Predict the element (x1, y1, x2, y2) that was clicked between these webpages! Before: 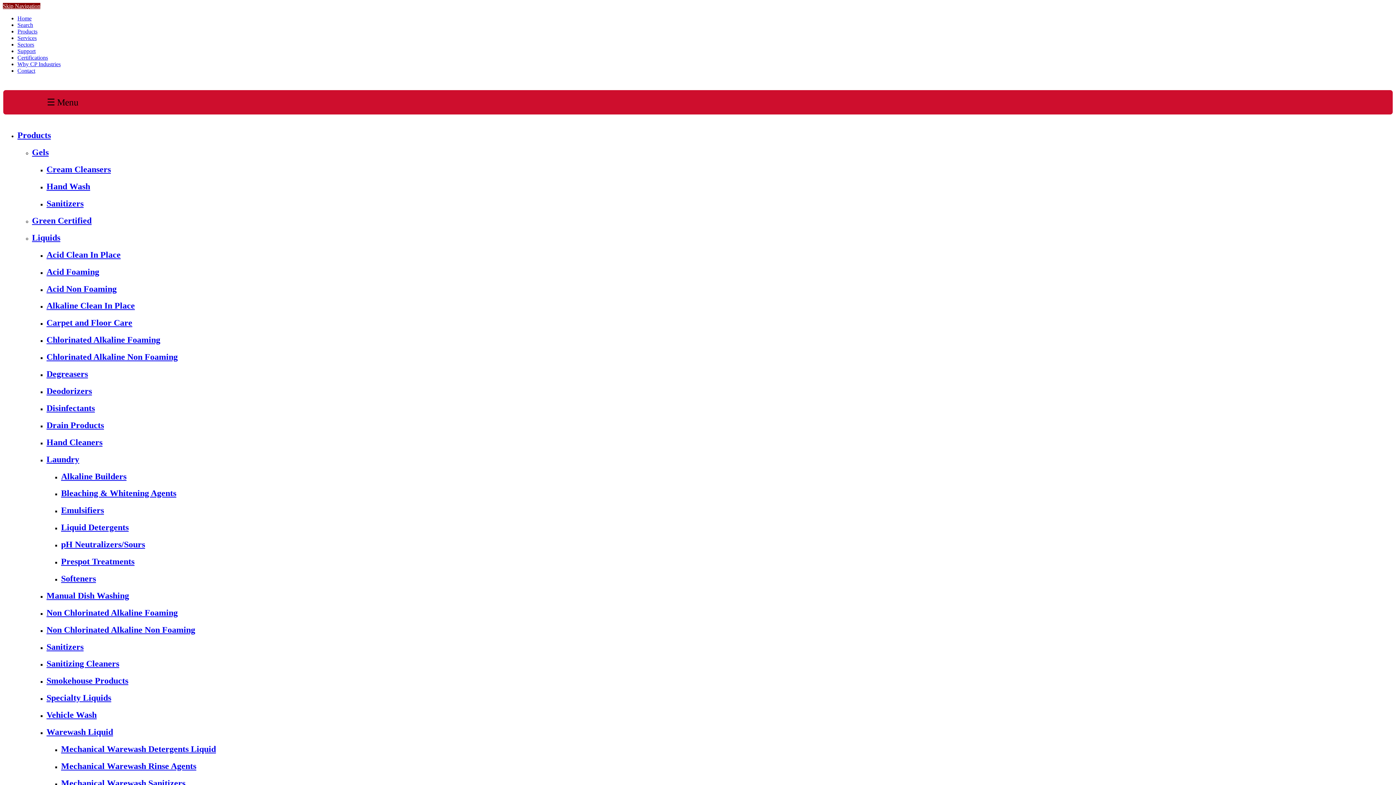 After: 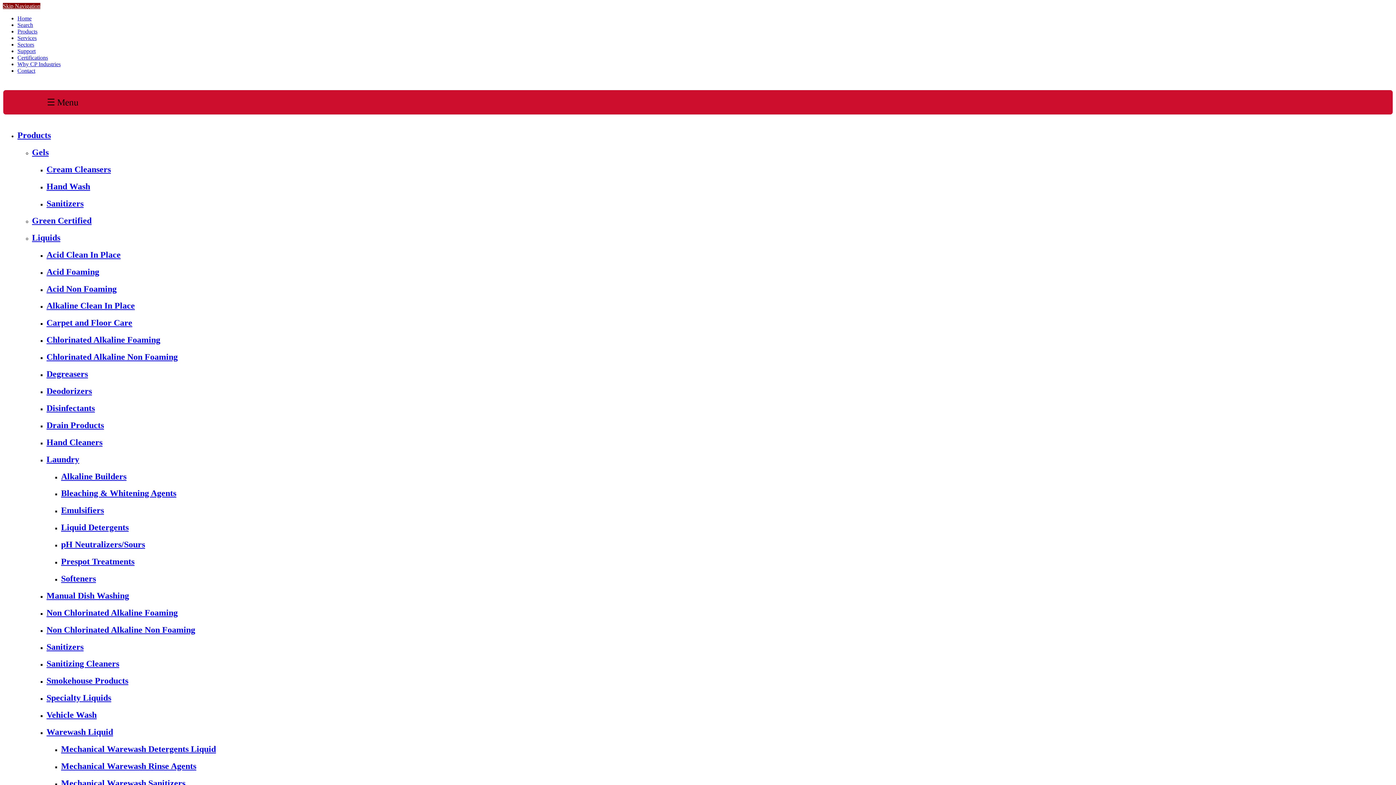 Action: bbox: (2, 2, 40, 9) label: Skip Navigation